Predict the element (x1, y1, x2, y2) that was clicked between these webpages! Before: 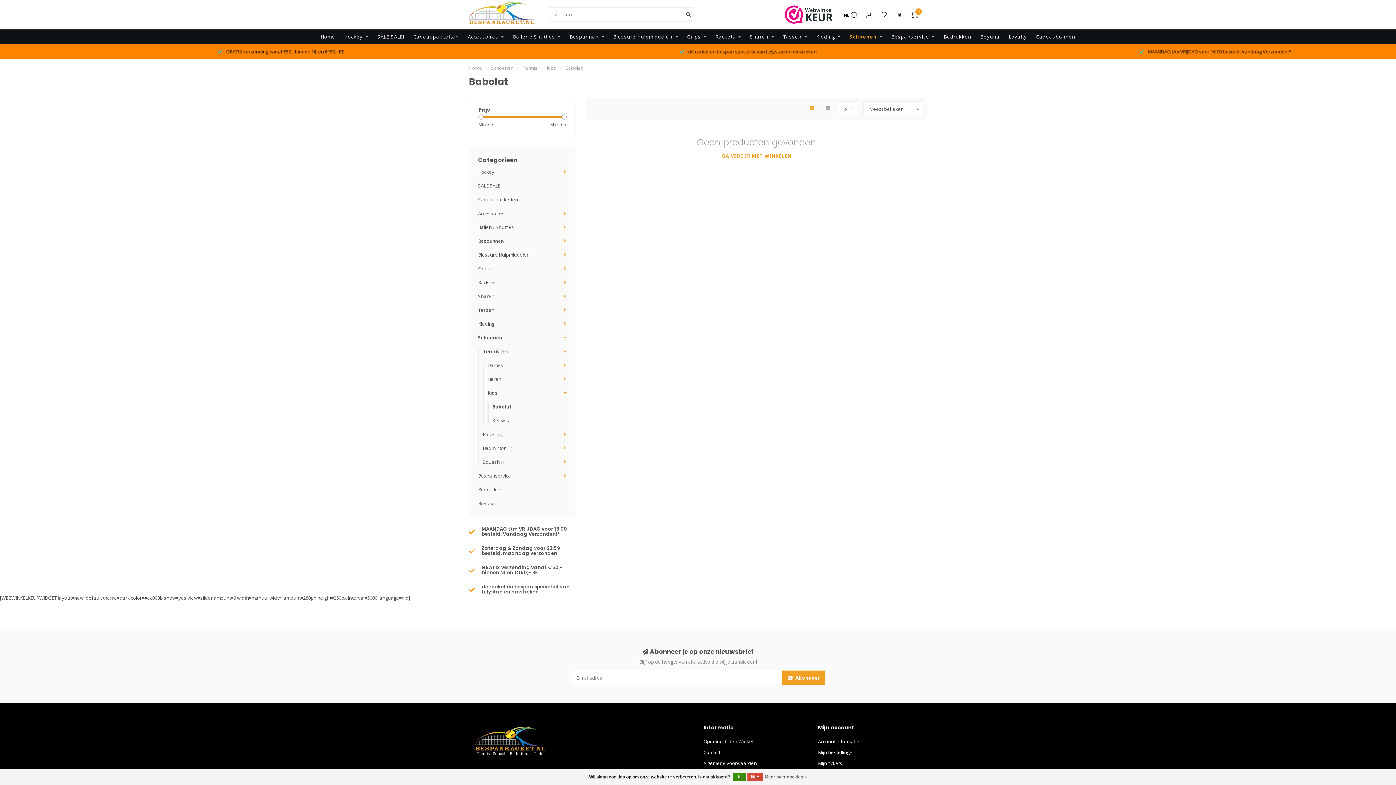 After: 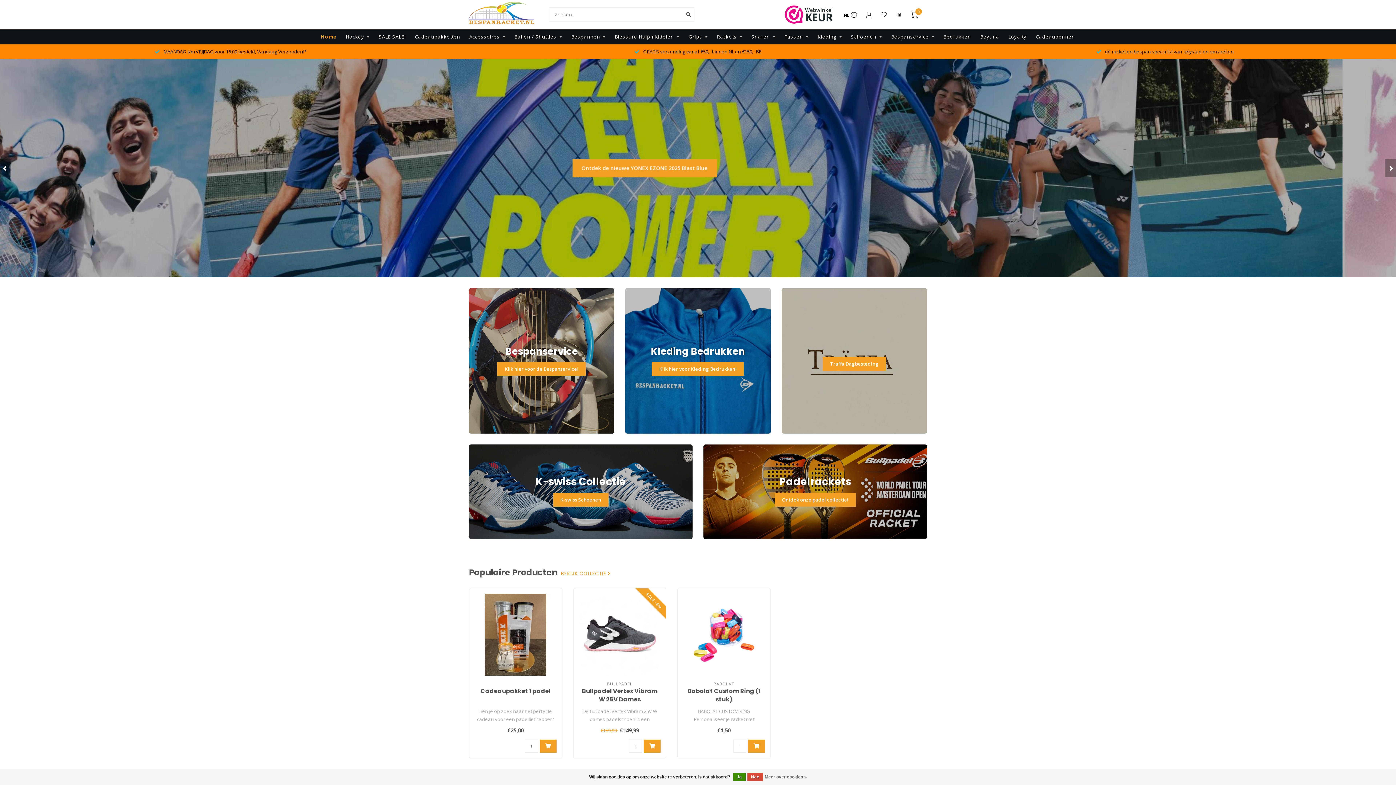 Action: bbox: (469, 64, 482, 71) label: Home